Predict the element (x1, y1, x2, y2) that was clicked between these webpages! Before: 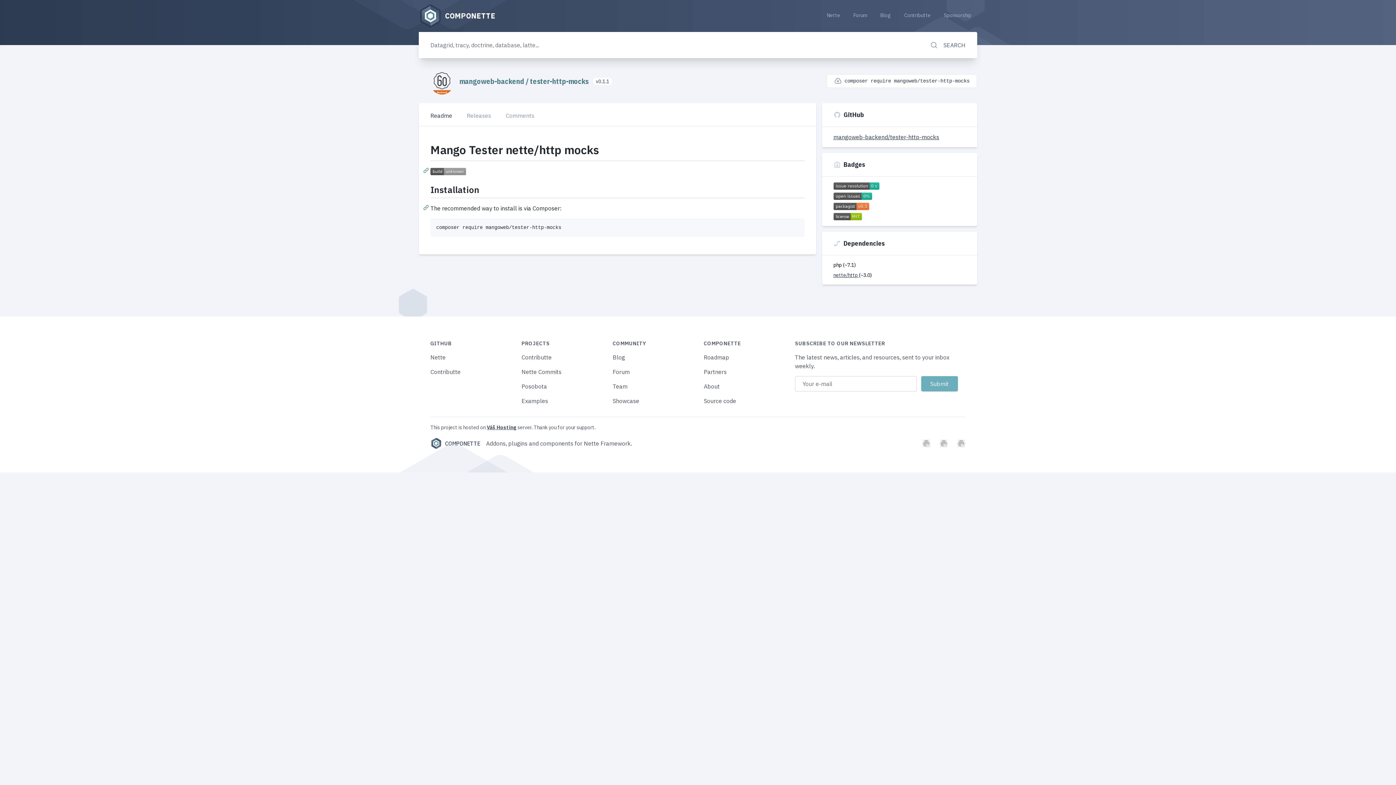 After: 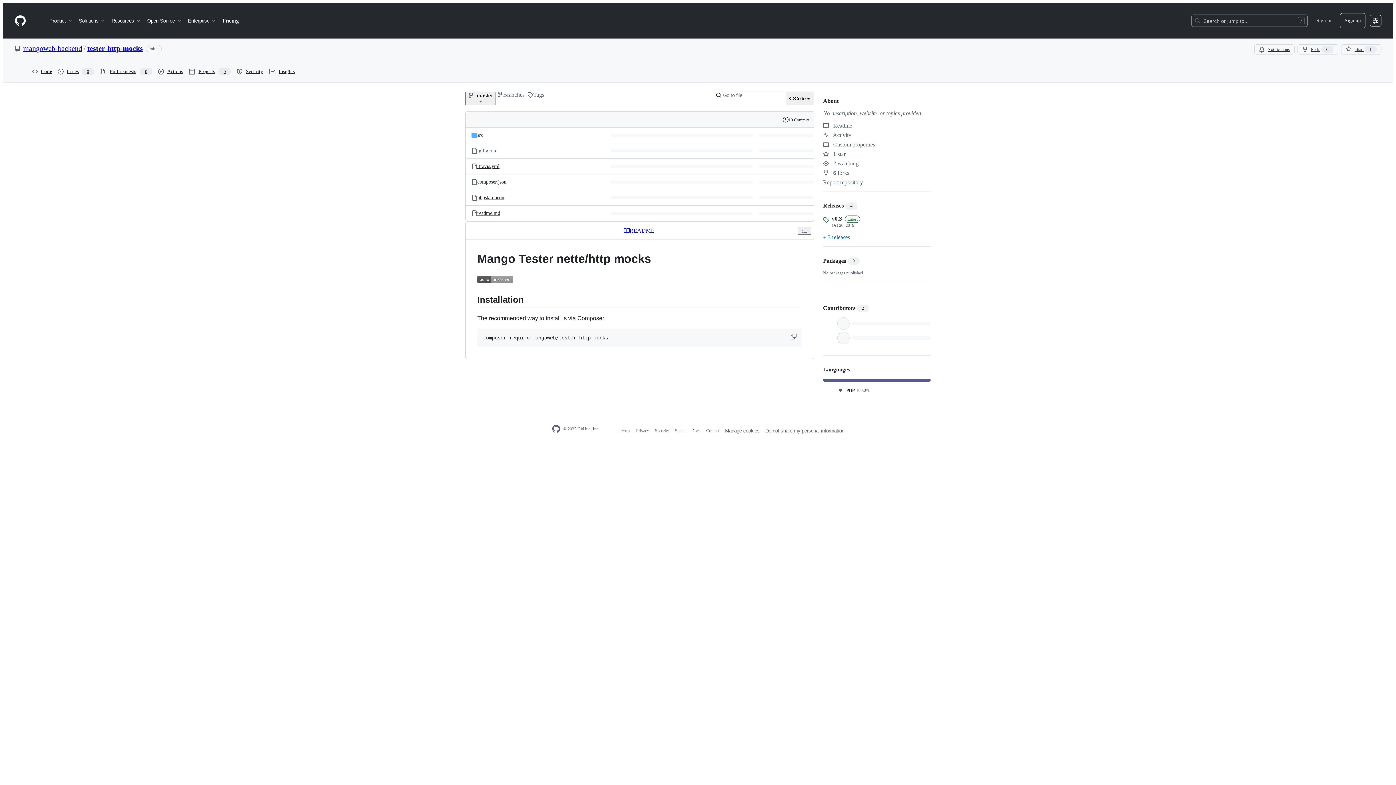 Action: bbox: (833, 192, 965, 200)